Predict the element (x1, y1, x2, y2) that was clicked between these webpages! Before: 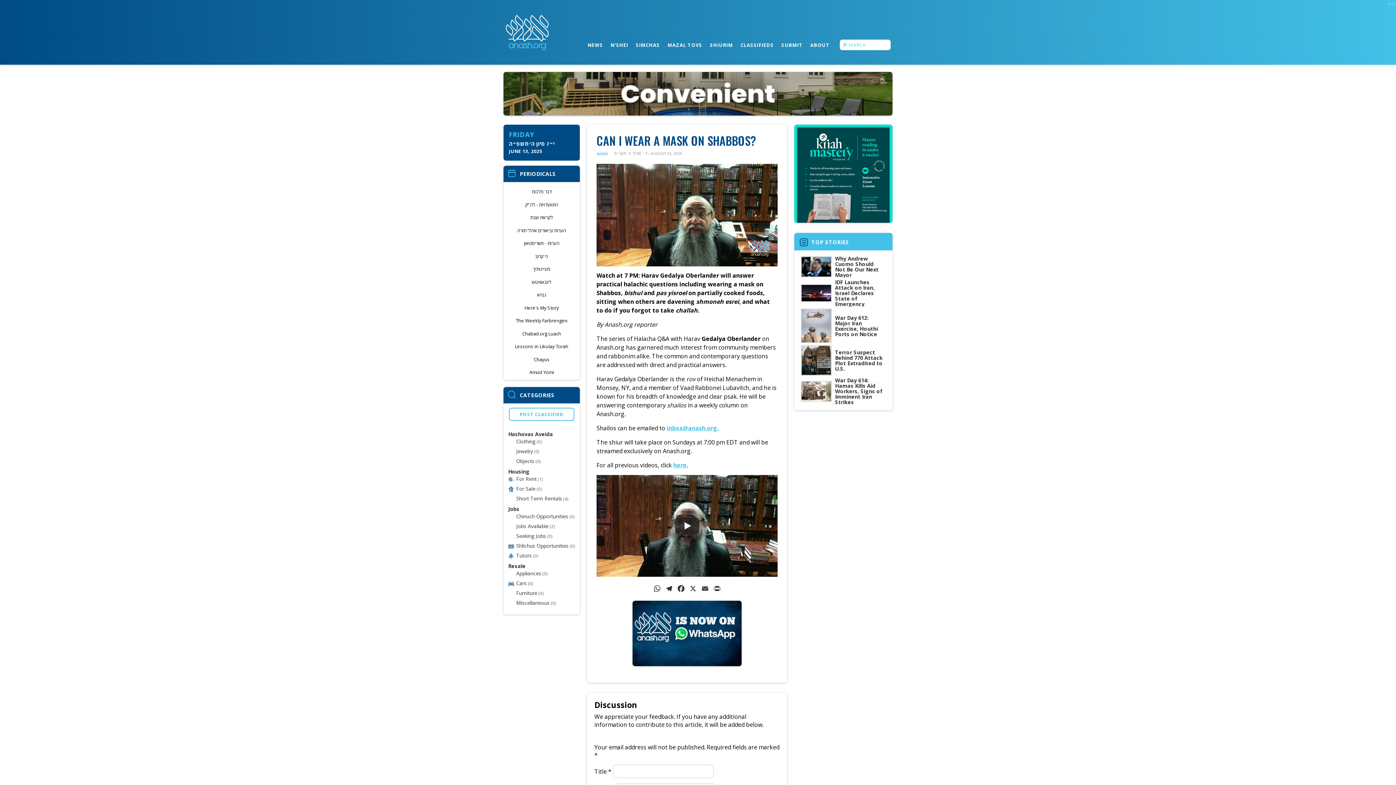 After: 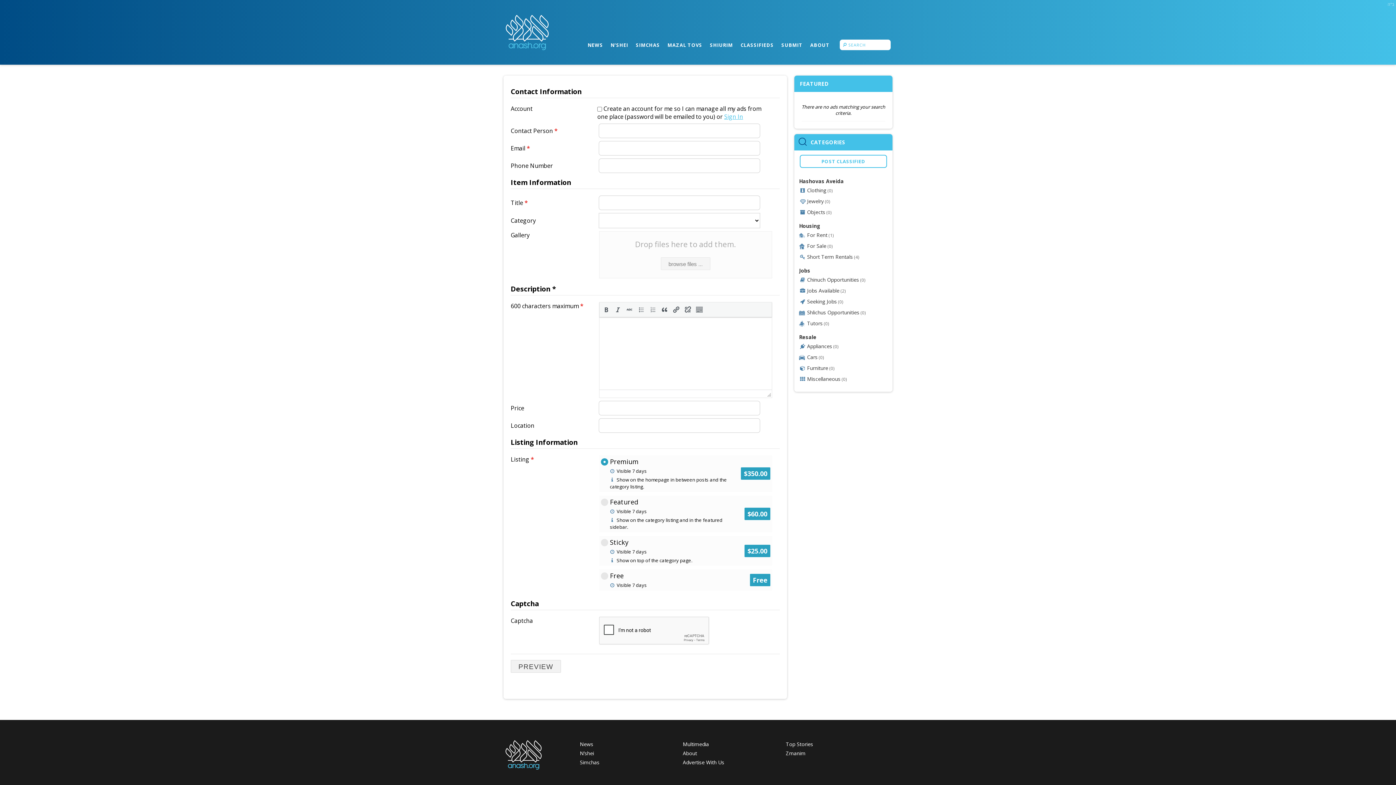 Action: label: POST CLASSIFIED bbox: (509, 408, 574, 421)